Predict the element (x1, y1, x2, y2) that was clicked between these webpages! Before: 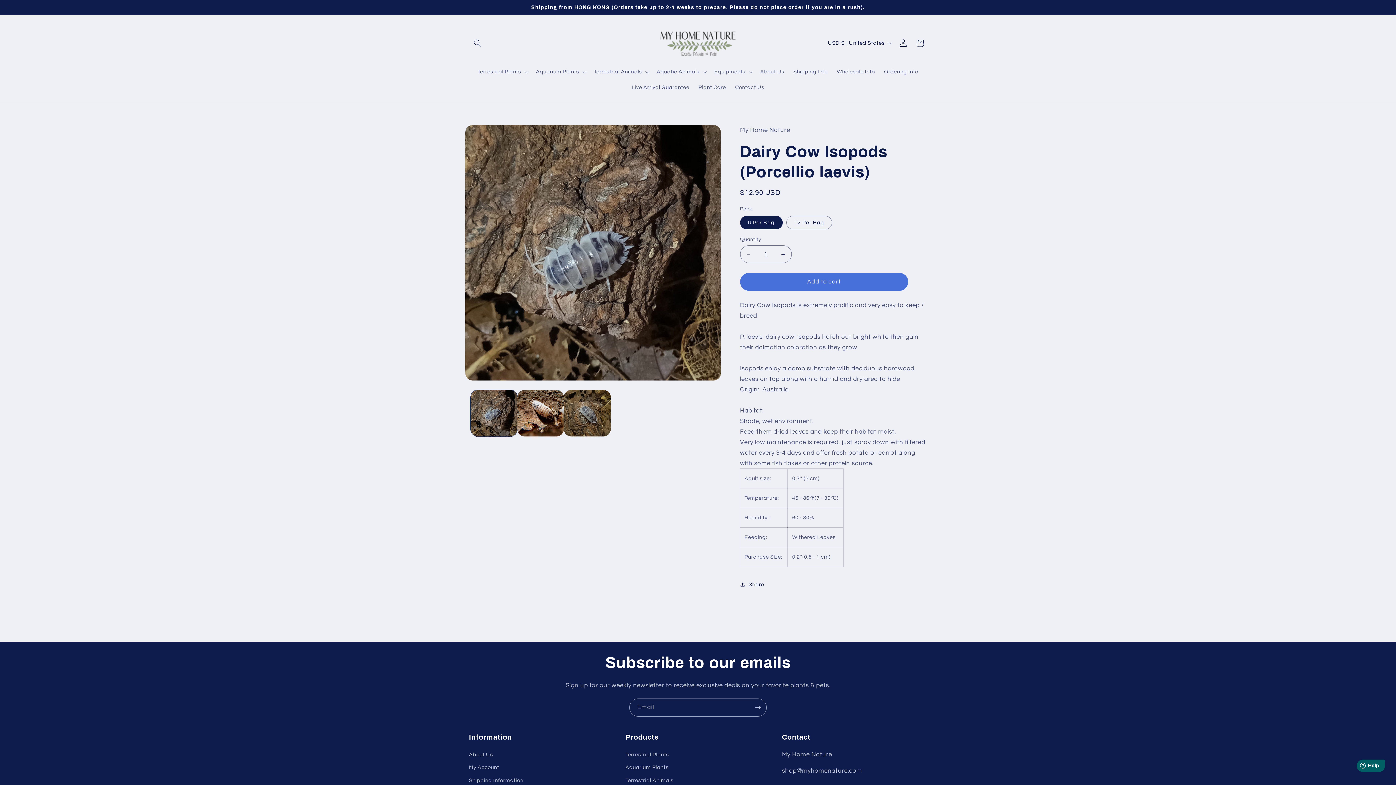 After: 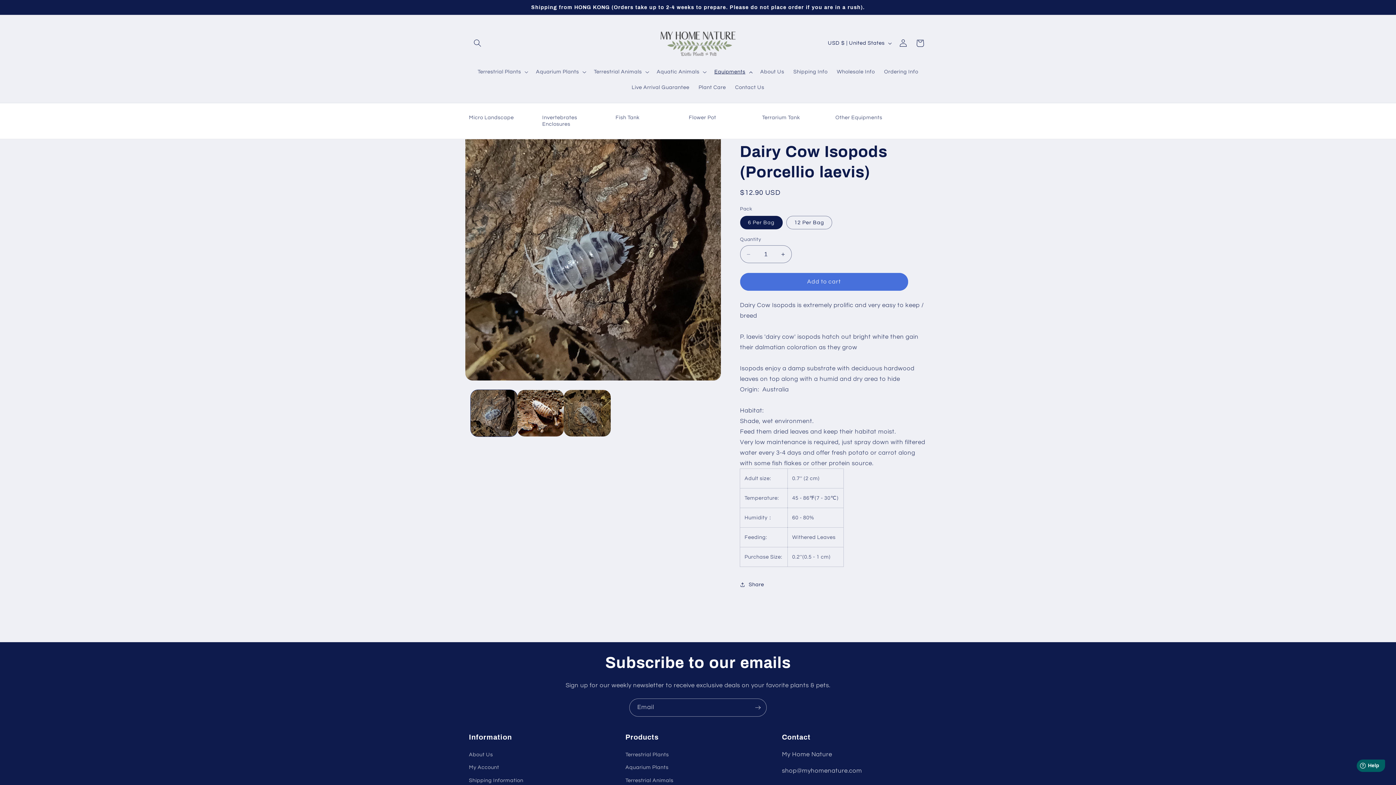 Action: bbox: (709, 64, 755, 79) label: Equipments